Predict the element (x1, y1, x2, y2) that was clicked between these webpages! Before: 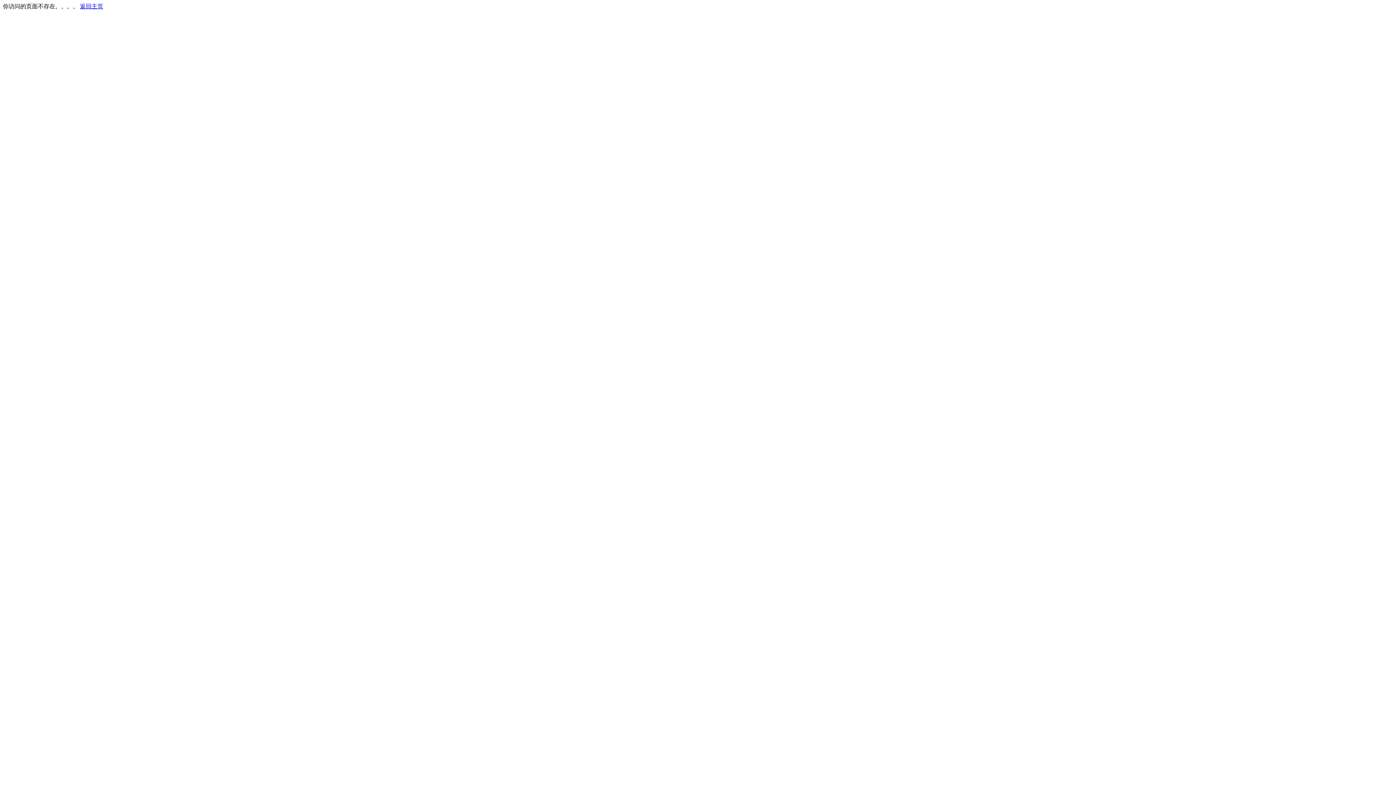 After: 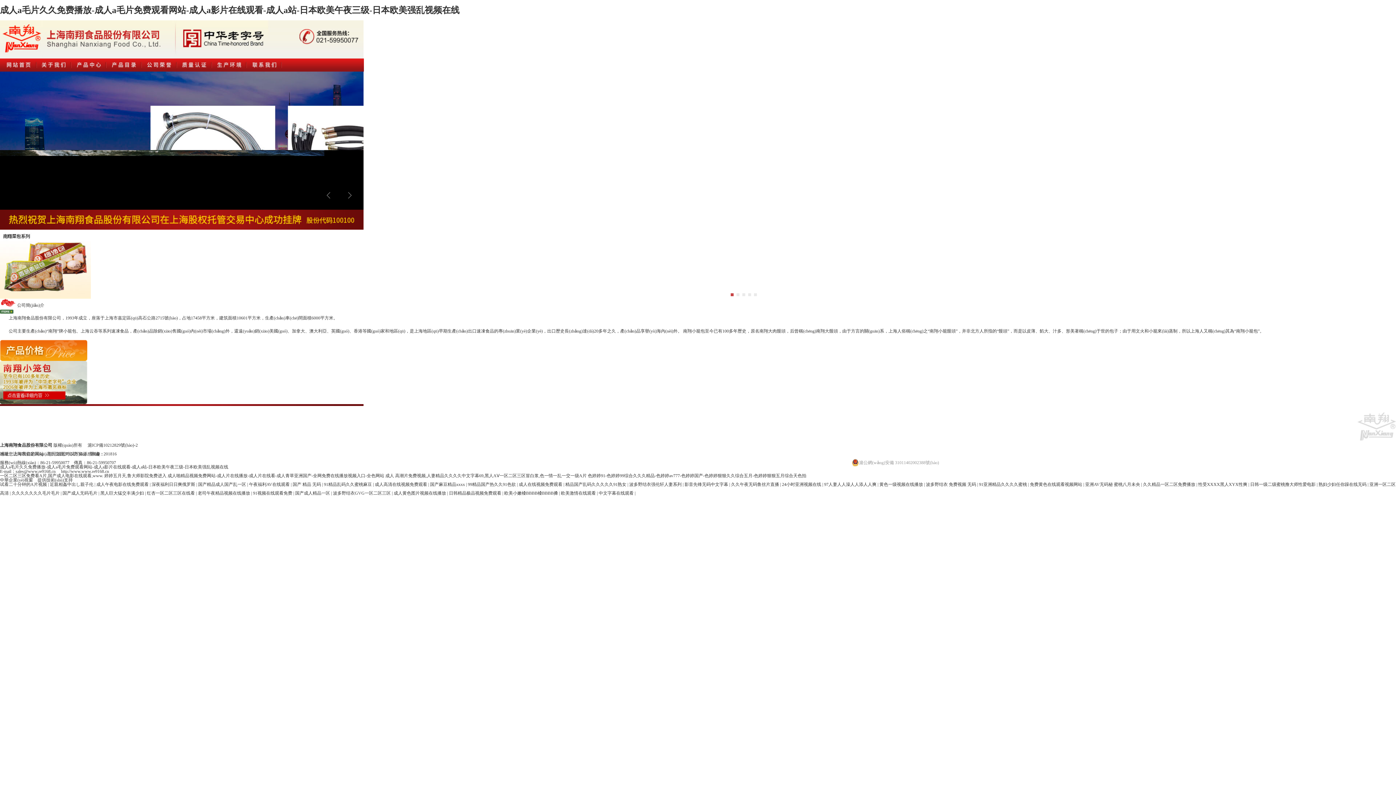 Action: bbox: (80, 3, 103, 9) label: 返回主页